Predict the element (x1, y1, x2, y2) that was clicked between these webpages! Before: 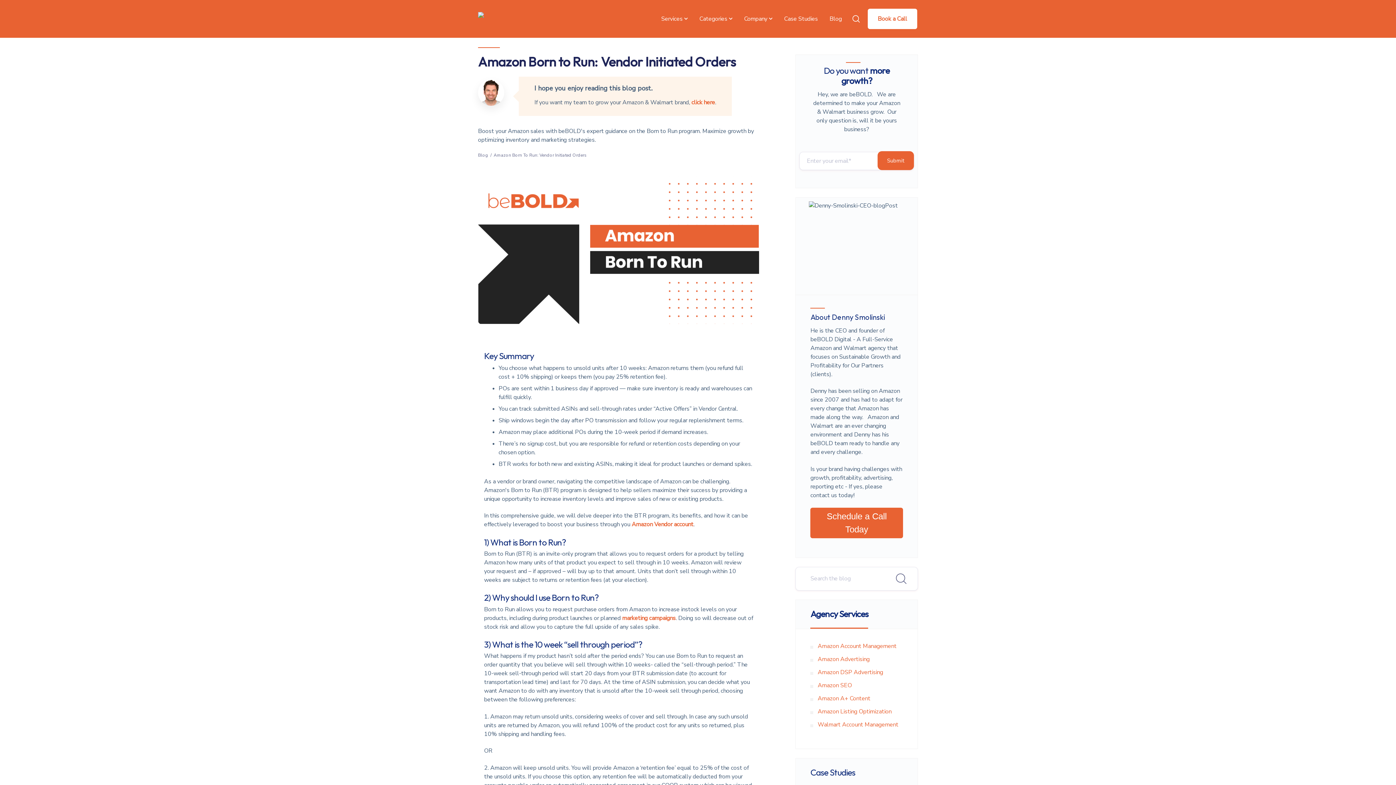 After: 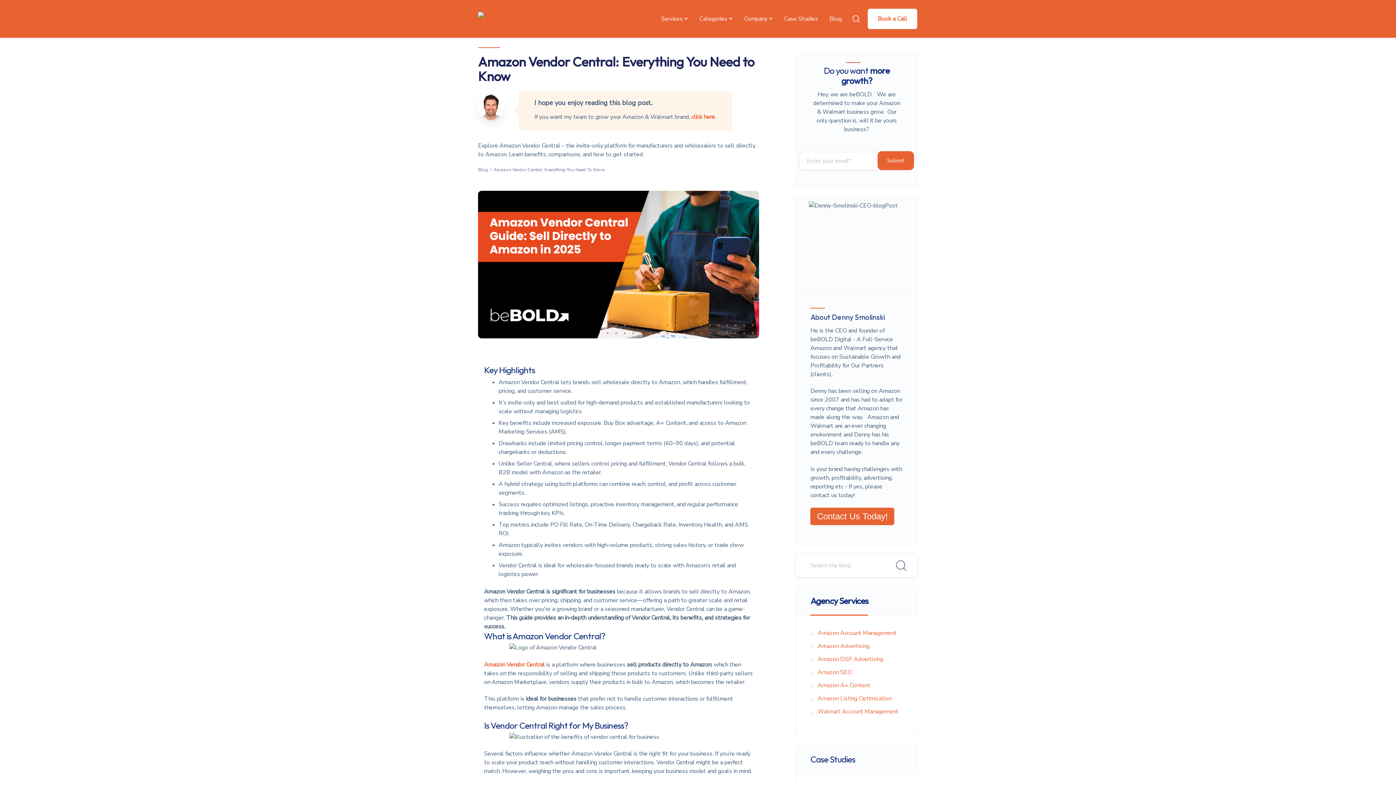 Action: label: Amazon Vendor account bbox: (631, 520, 693, 528)